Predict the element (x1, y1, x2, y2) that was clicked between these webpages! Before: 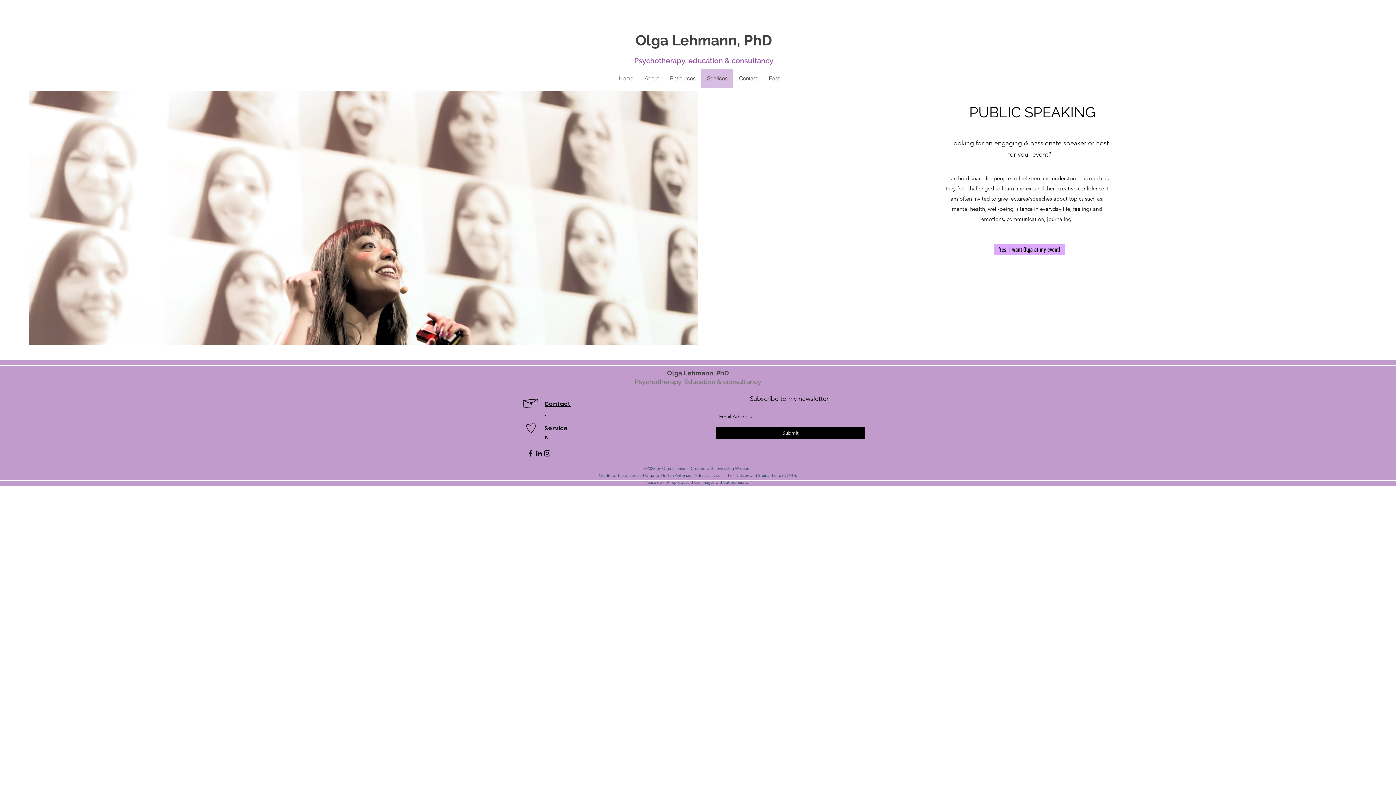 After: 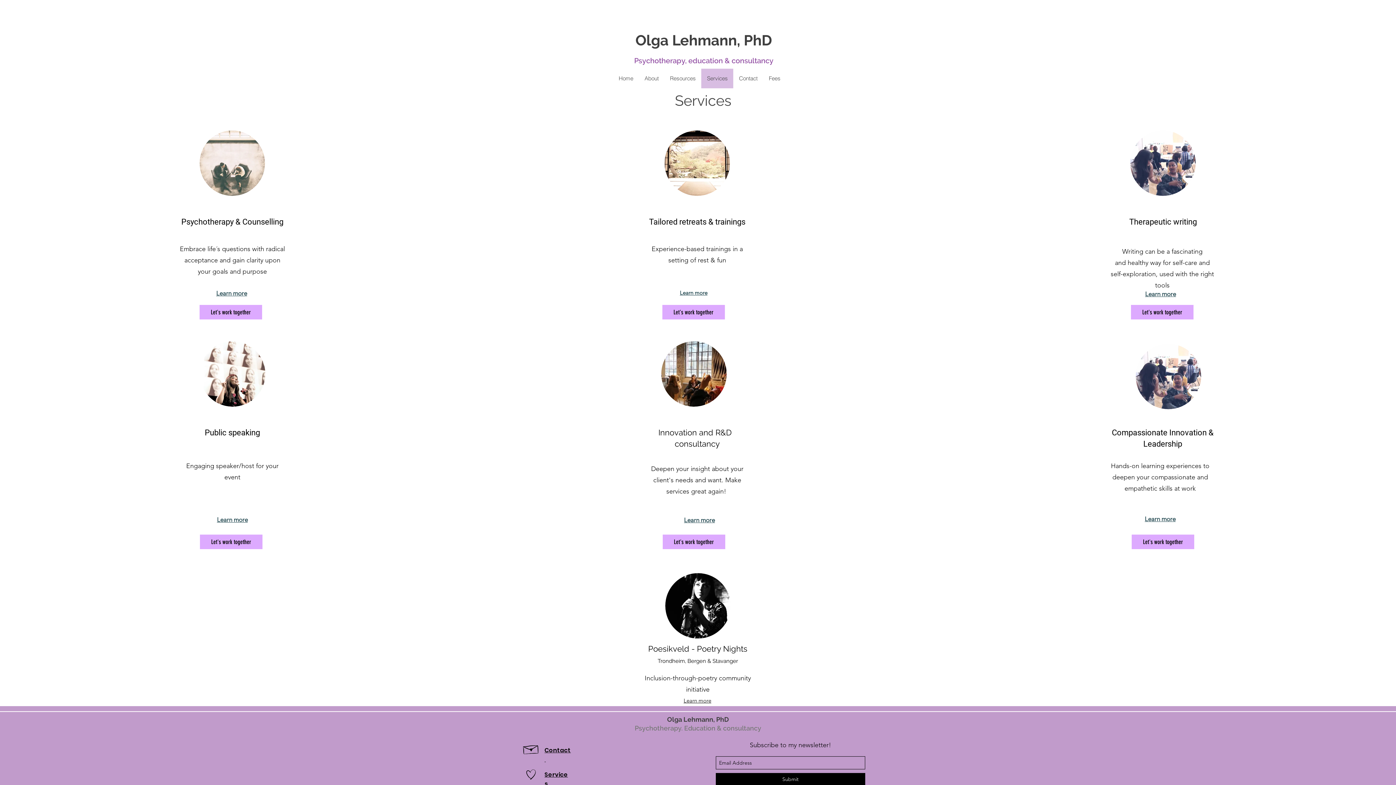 Action: label: Services bbox: (701, 68, 733, 88)